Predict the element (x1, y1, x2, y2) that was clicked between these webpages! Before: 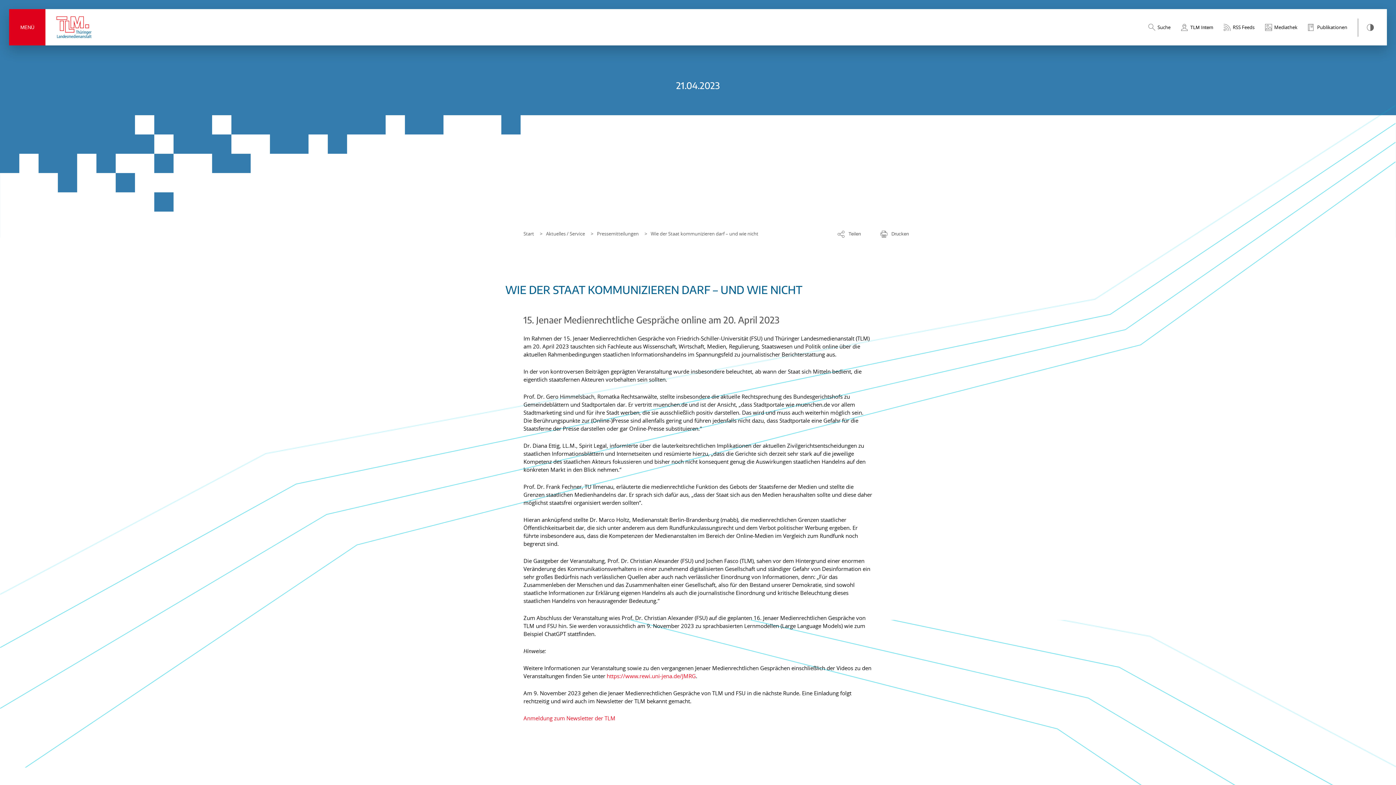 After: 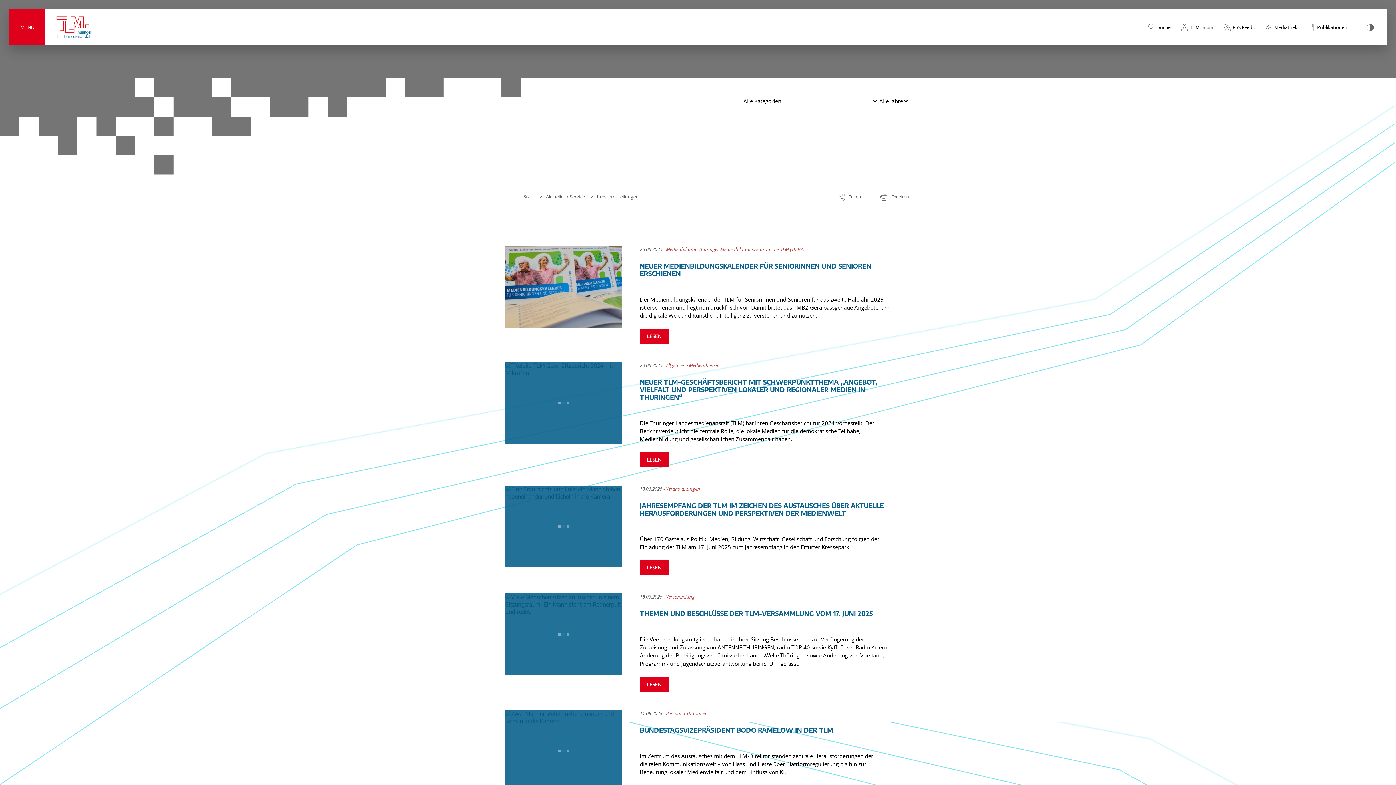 Action: bbox: (546, 230, 592, 237) label: Aktuelles / Service